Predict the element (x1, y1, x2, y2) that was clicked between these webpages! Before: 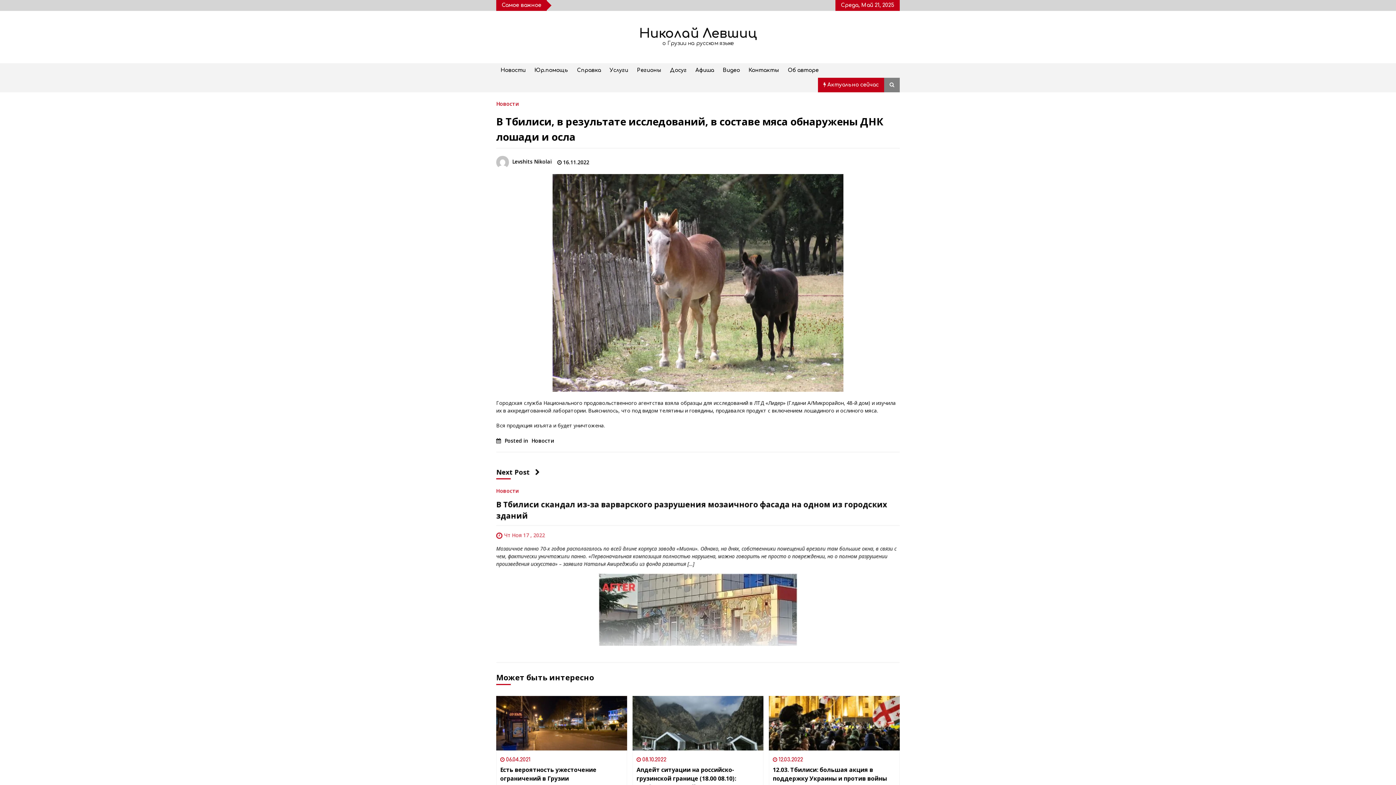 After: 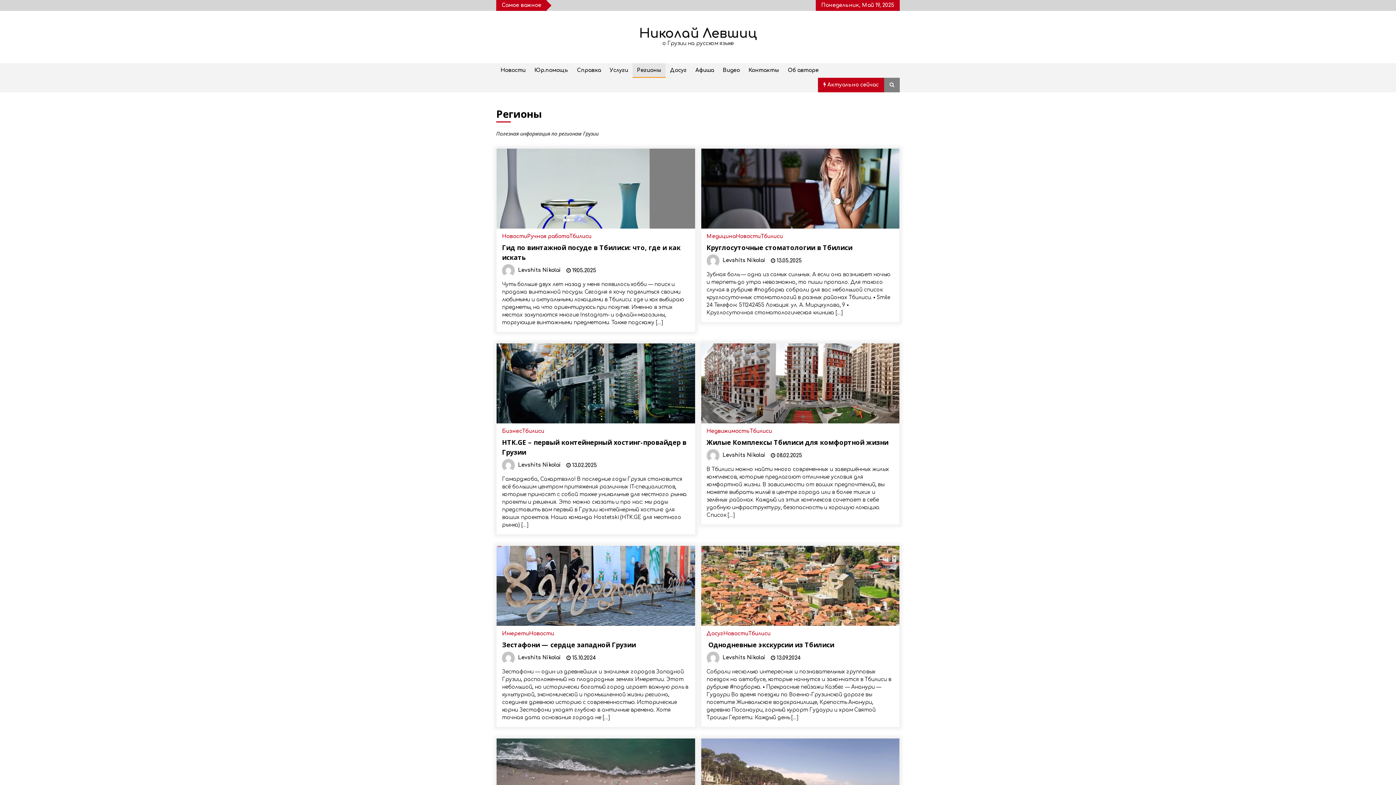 Action: bbox: (632, 63, 665, 77) label: Регионы